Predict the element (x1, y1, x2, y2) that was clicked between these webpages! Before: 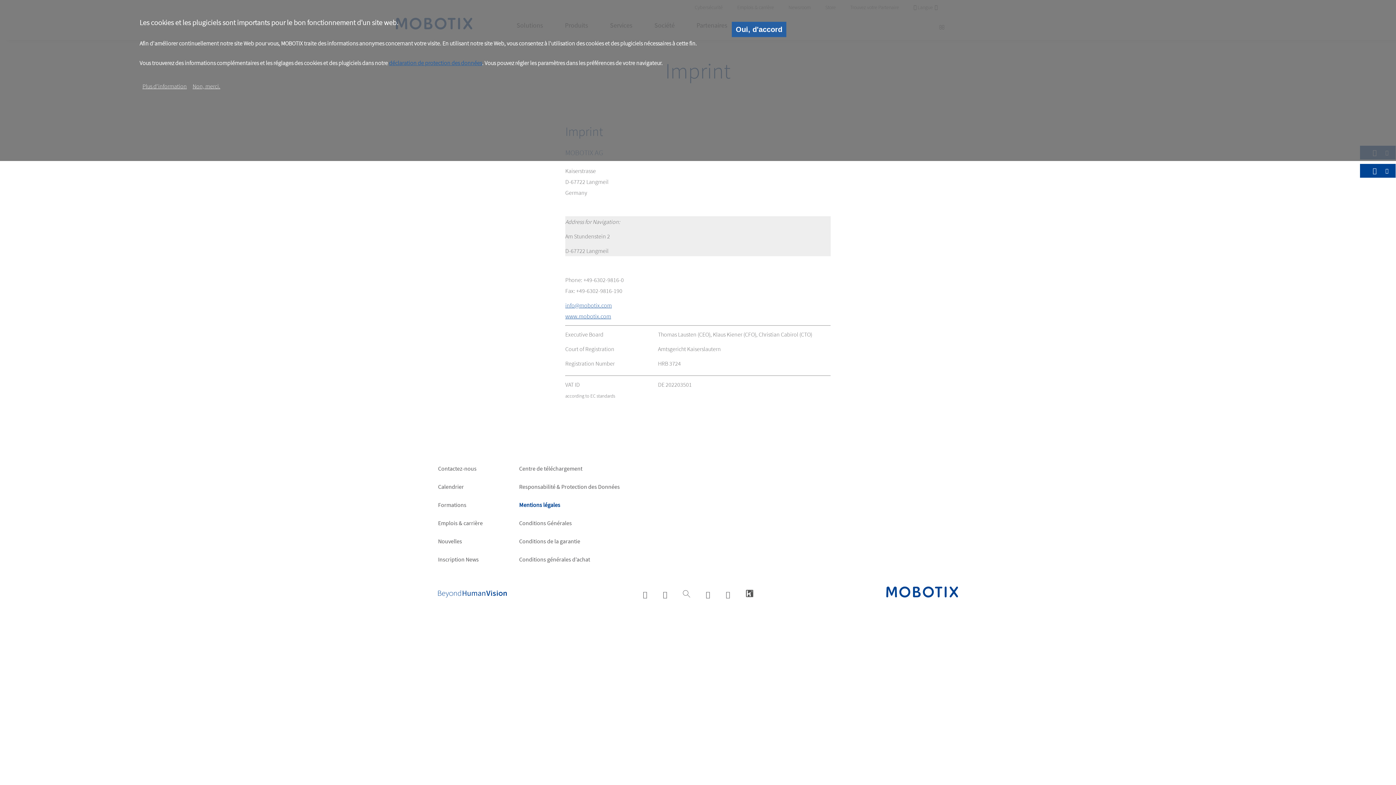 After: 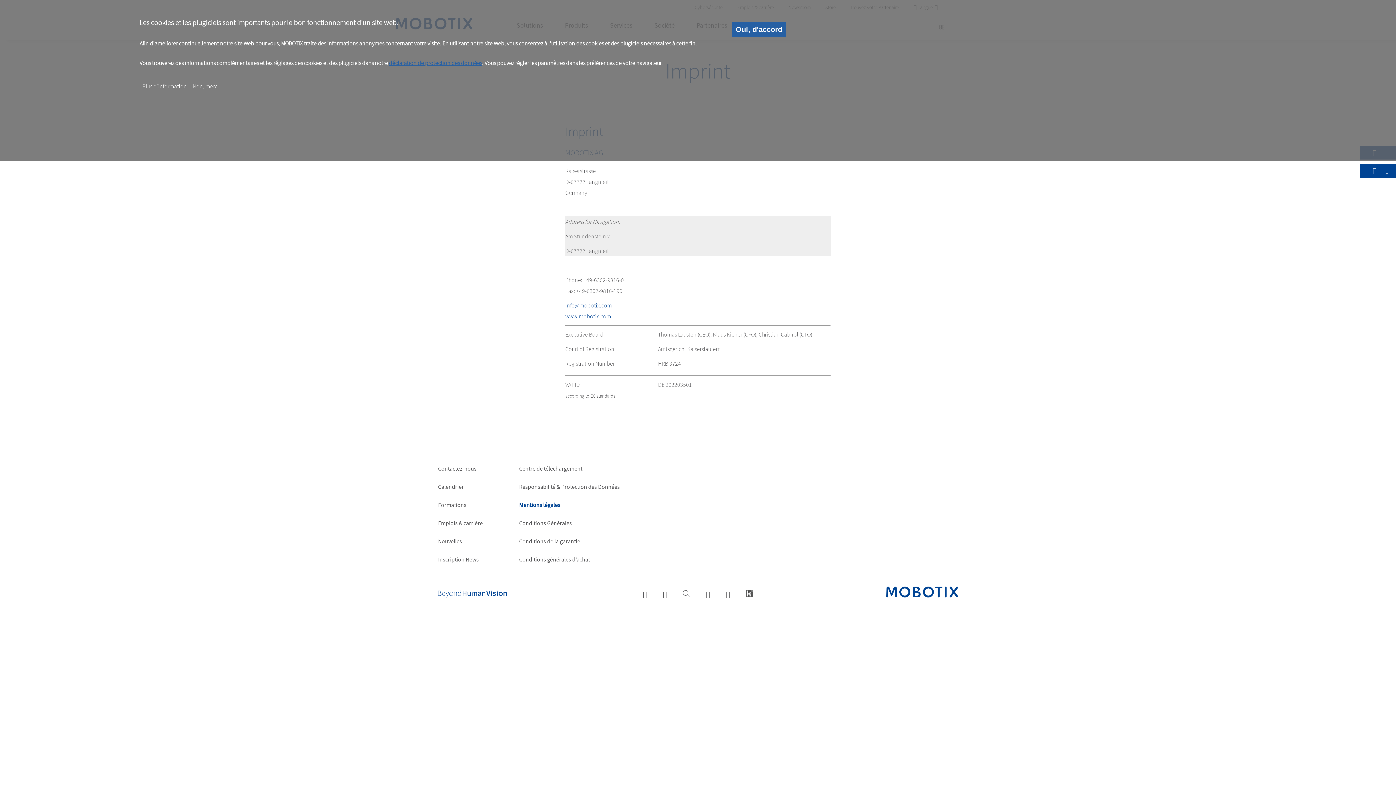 Action: bbox: (738, 582, 760, 605)